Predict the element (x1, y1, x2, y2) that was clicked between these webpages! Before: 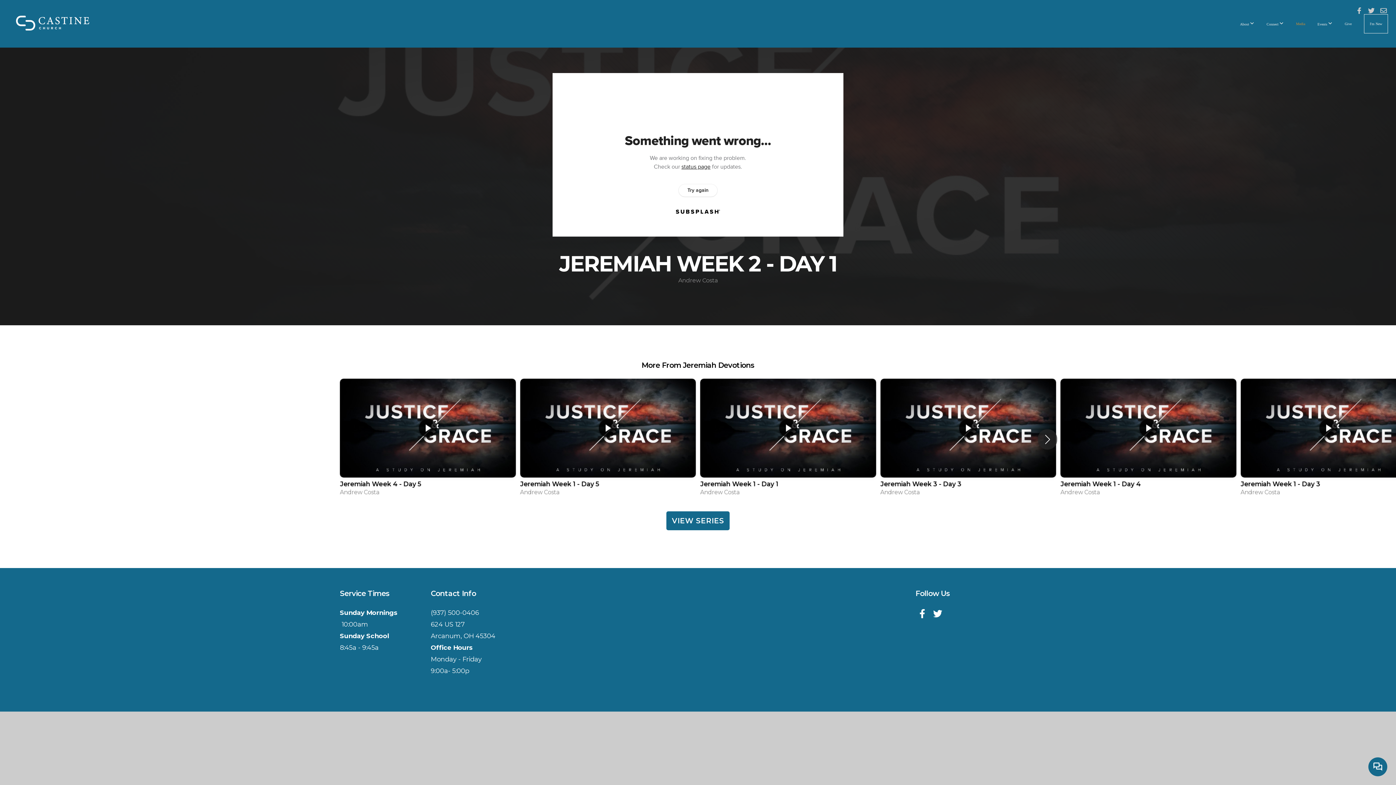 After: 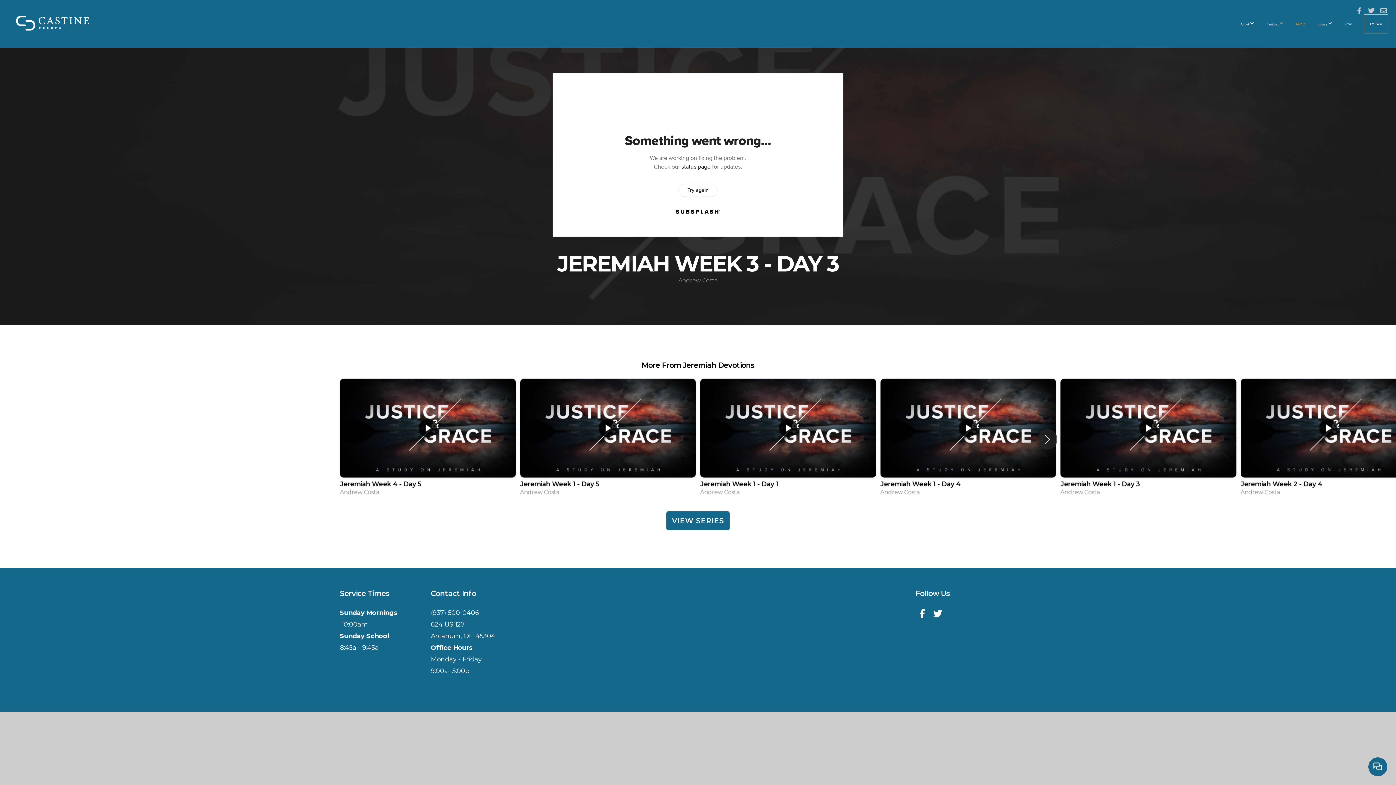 Action: label: 4 / 12 bbox: (880, 378, 1056, 500)